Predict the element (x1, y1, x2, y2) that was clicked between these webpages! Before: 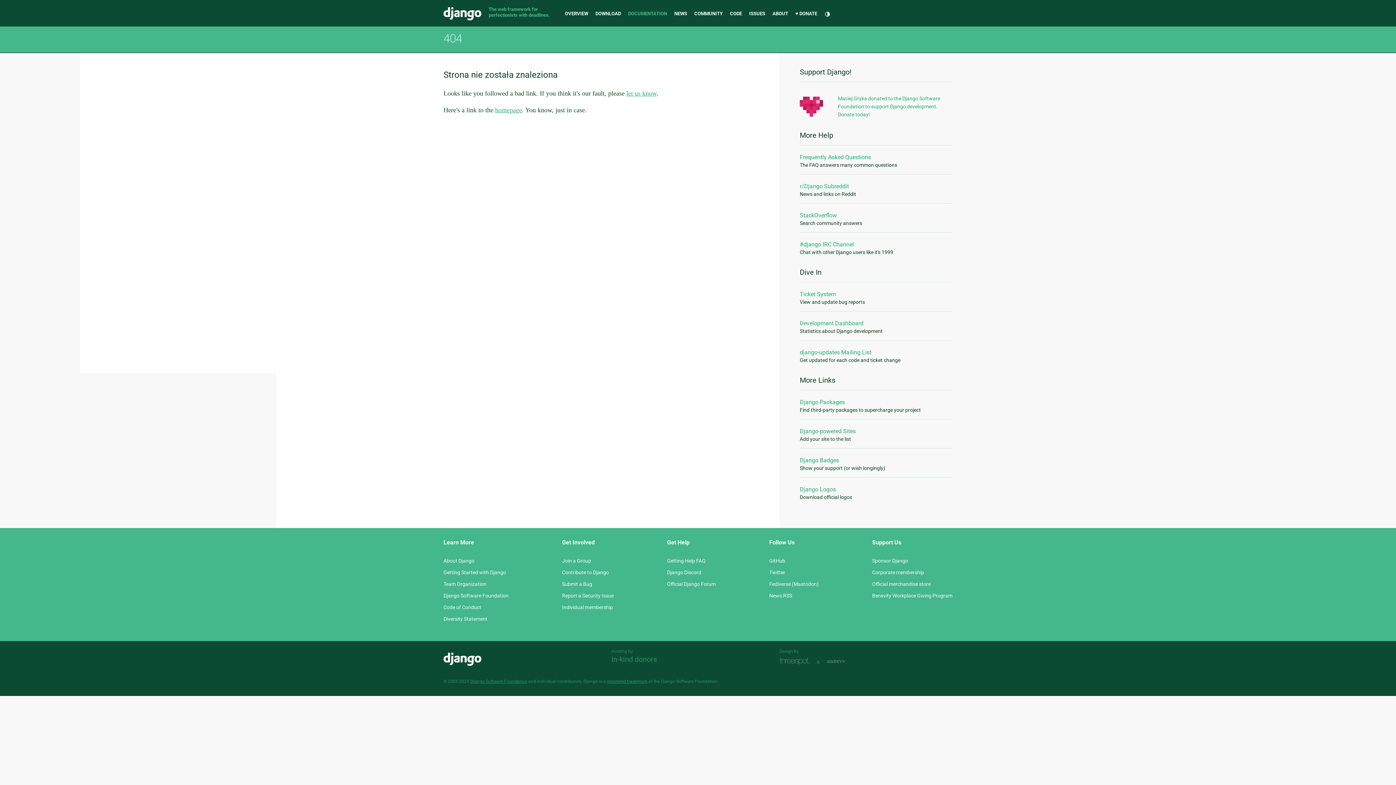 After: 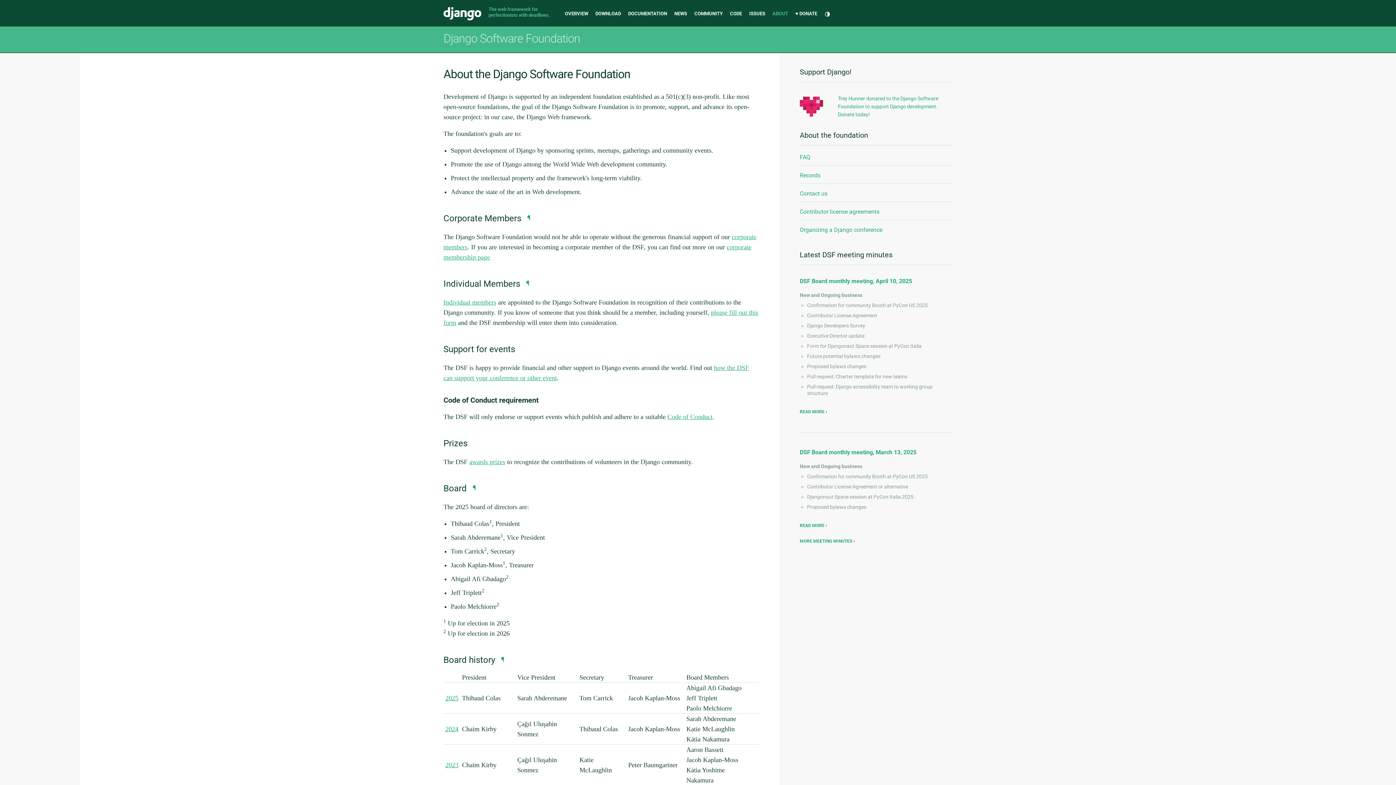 Action: label: ABOUT bbox: (772, 10, 788, 16)